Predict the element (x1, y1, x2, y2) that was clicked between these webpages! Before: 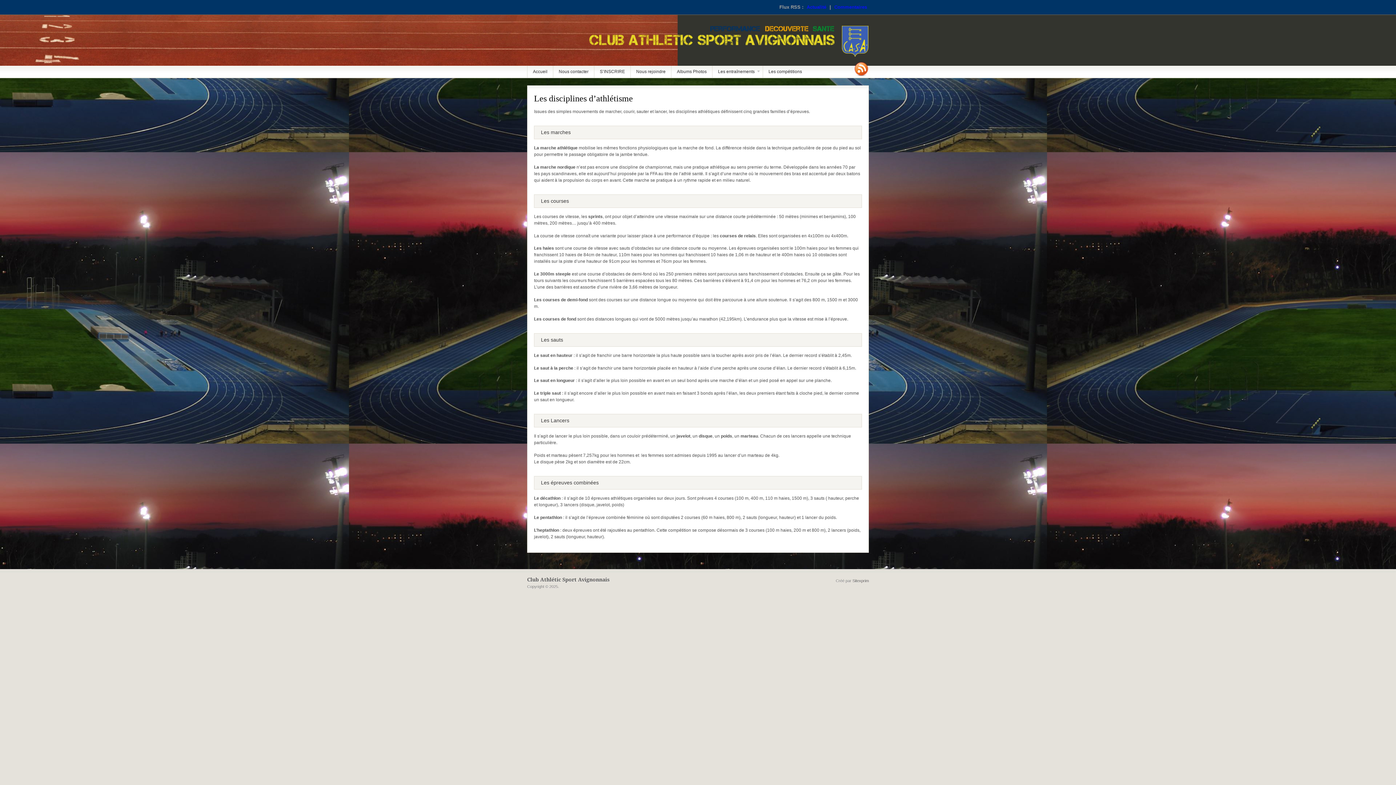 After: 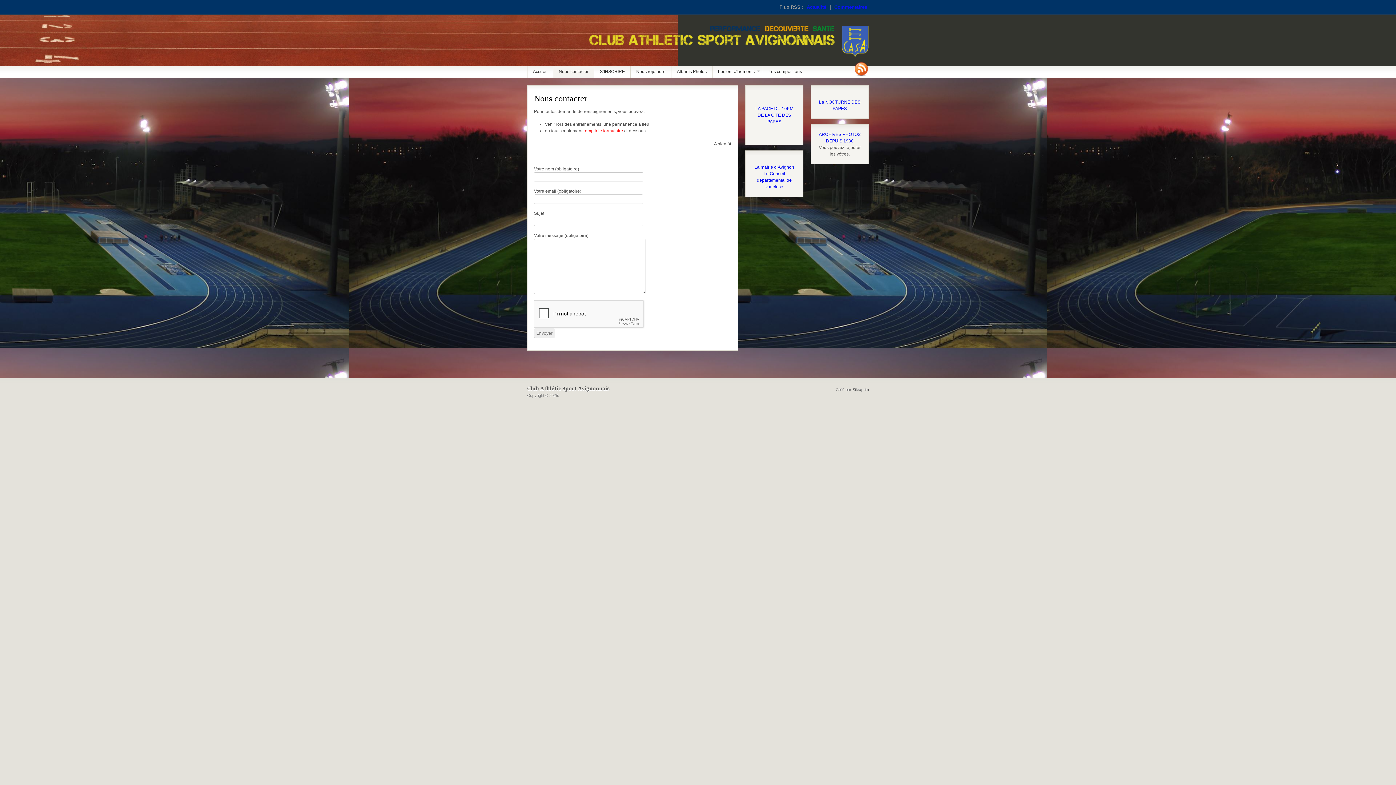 Action: label: Nous contacter bbox: (553, 65, 594, 77)